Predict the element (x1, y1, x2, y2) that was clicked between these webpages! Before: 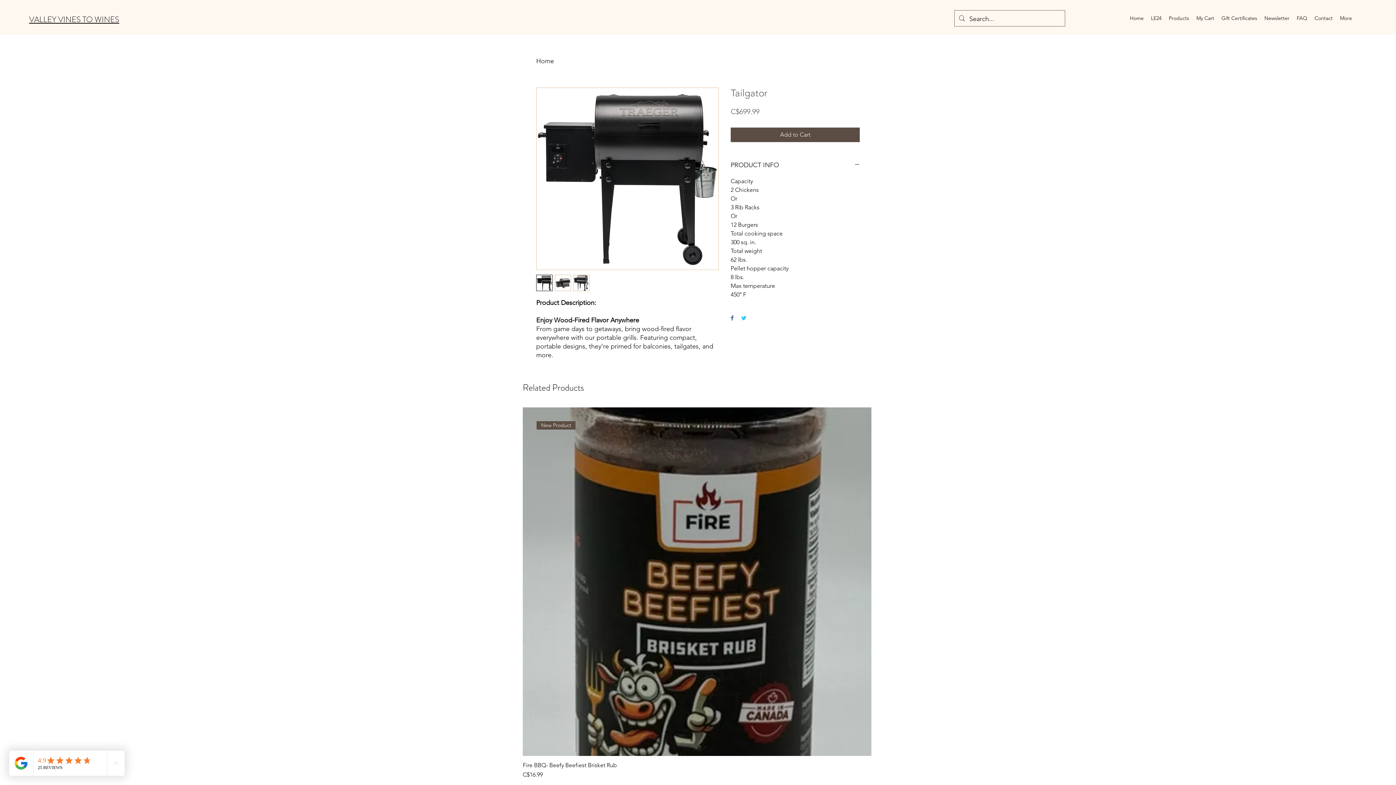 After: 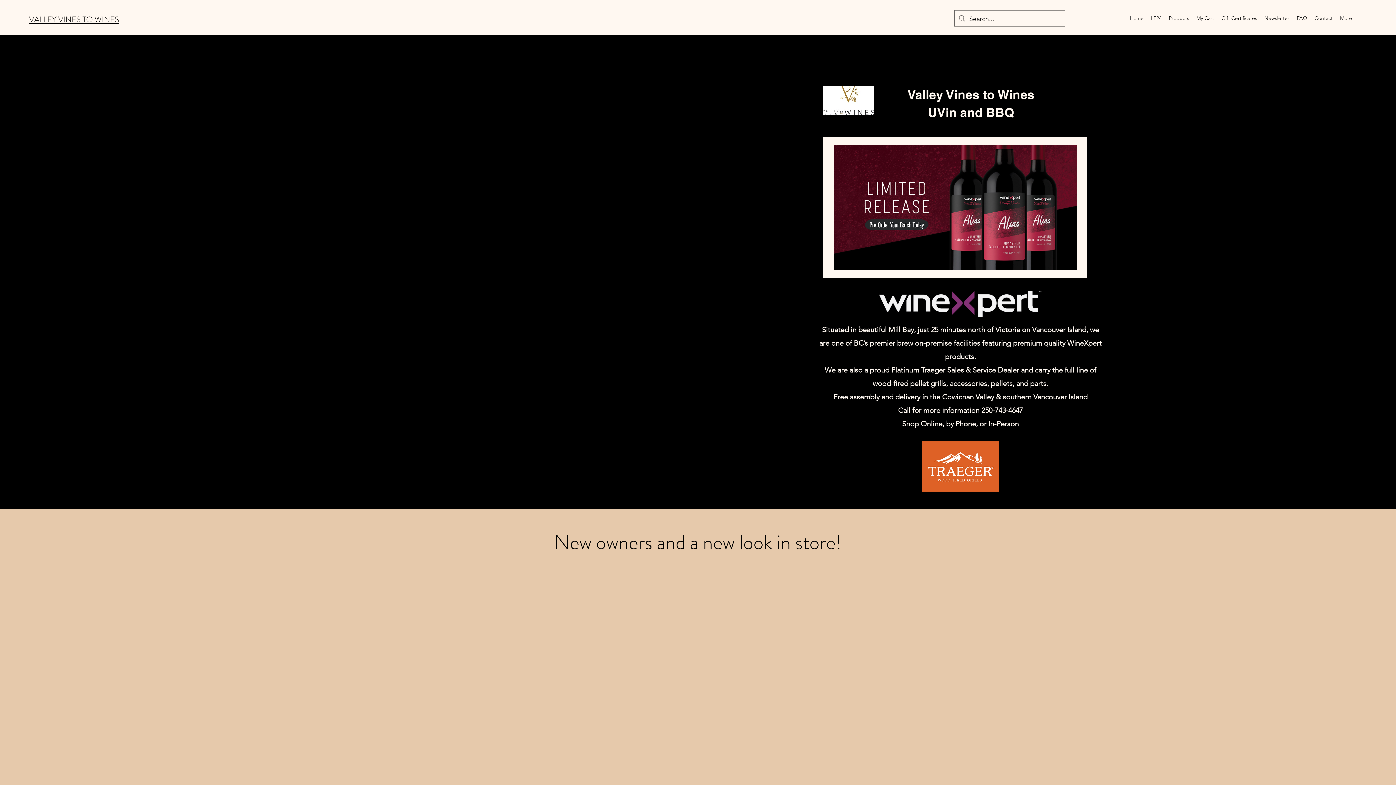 Action: label: VALLEY VINES TO WINES bbox: (29, 13, 119, 25)